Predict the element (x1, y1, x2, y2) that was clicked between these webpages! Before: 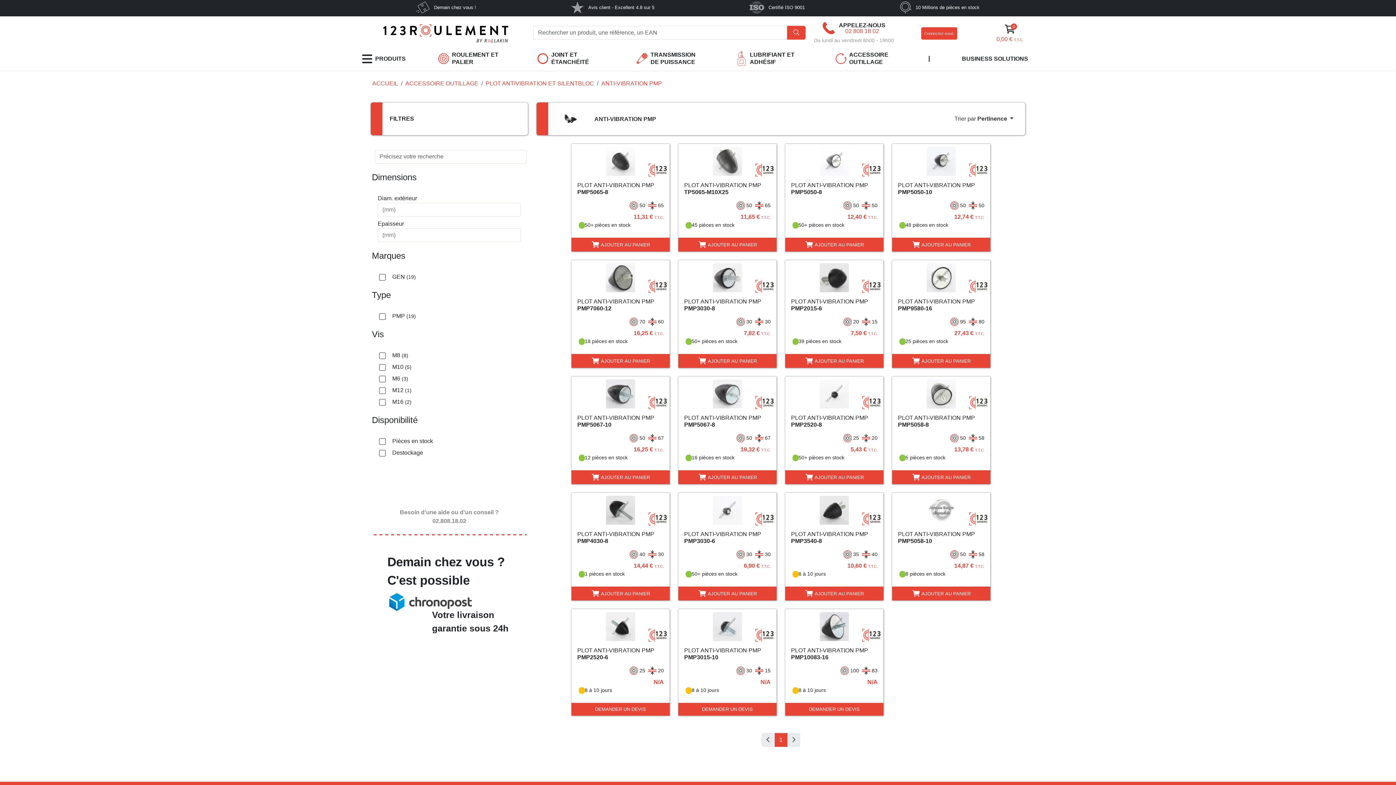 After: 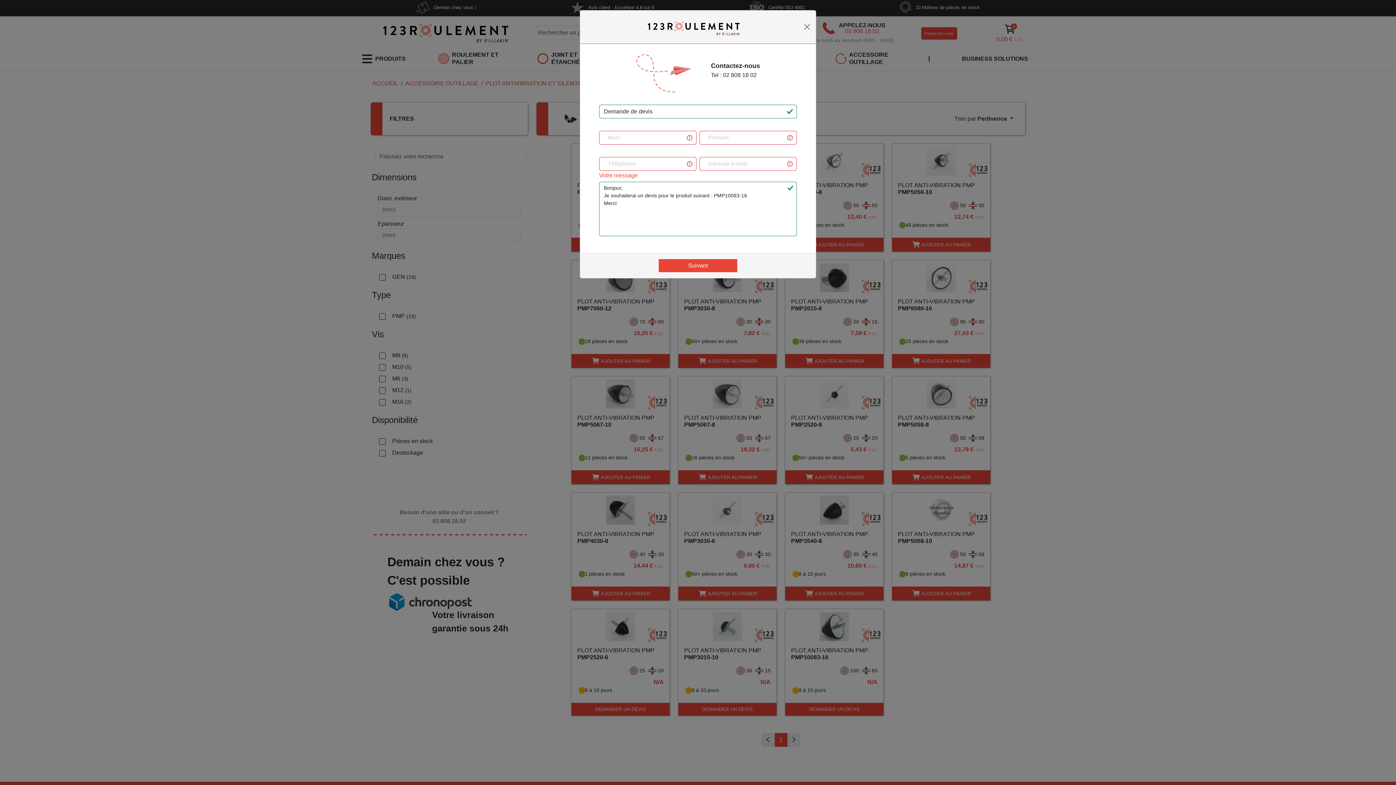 Action: bbox: (785, 703, 883, 716) label: DEMANDER UN DEVIS